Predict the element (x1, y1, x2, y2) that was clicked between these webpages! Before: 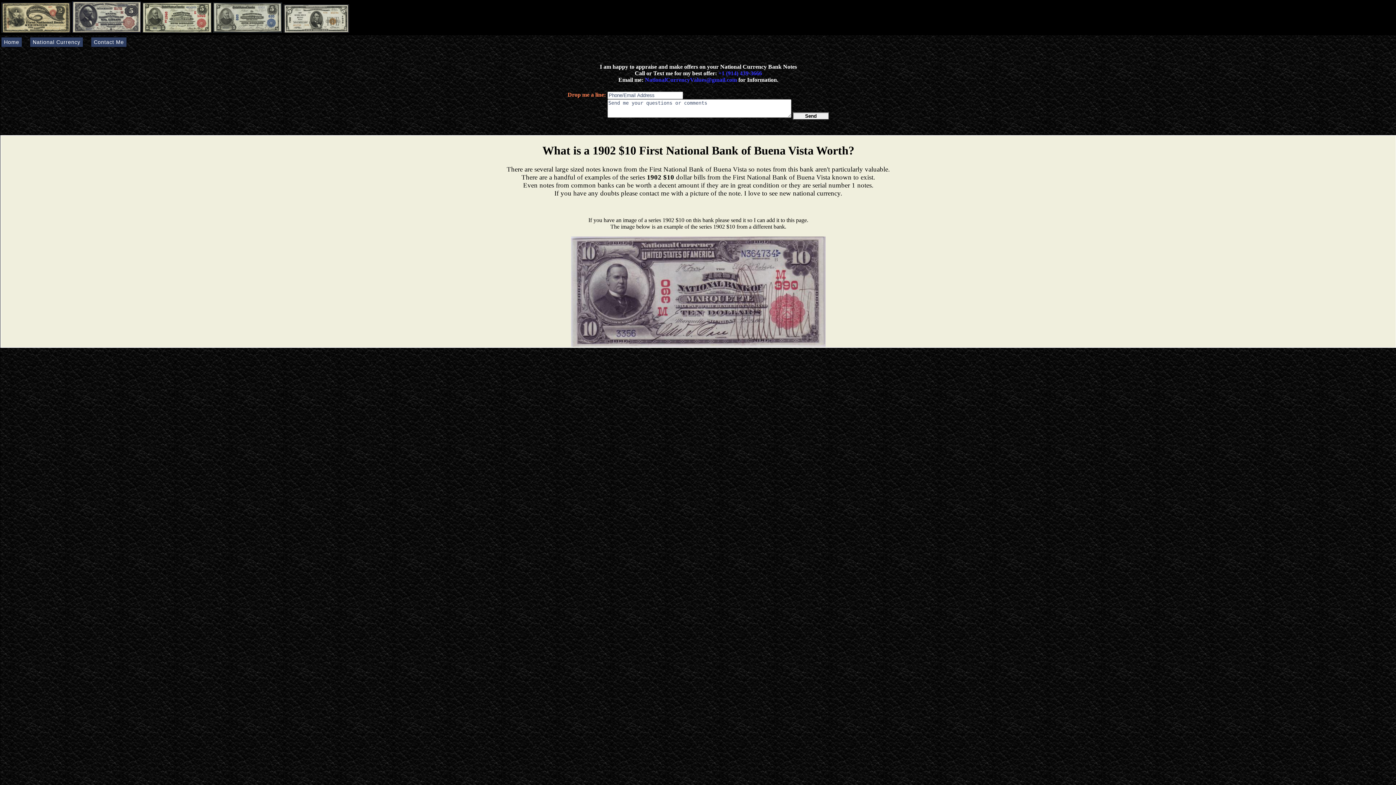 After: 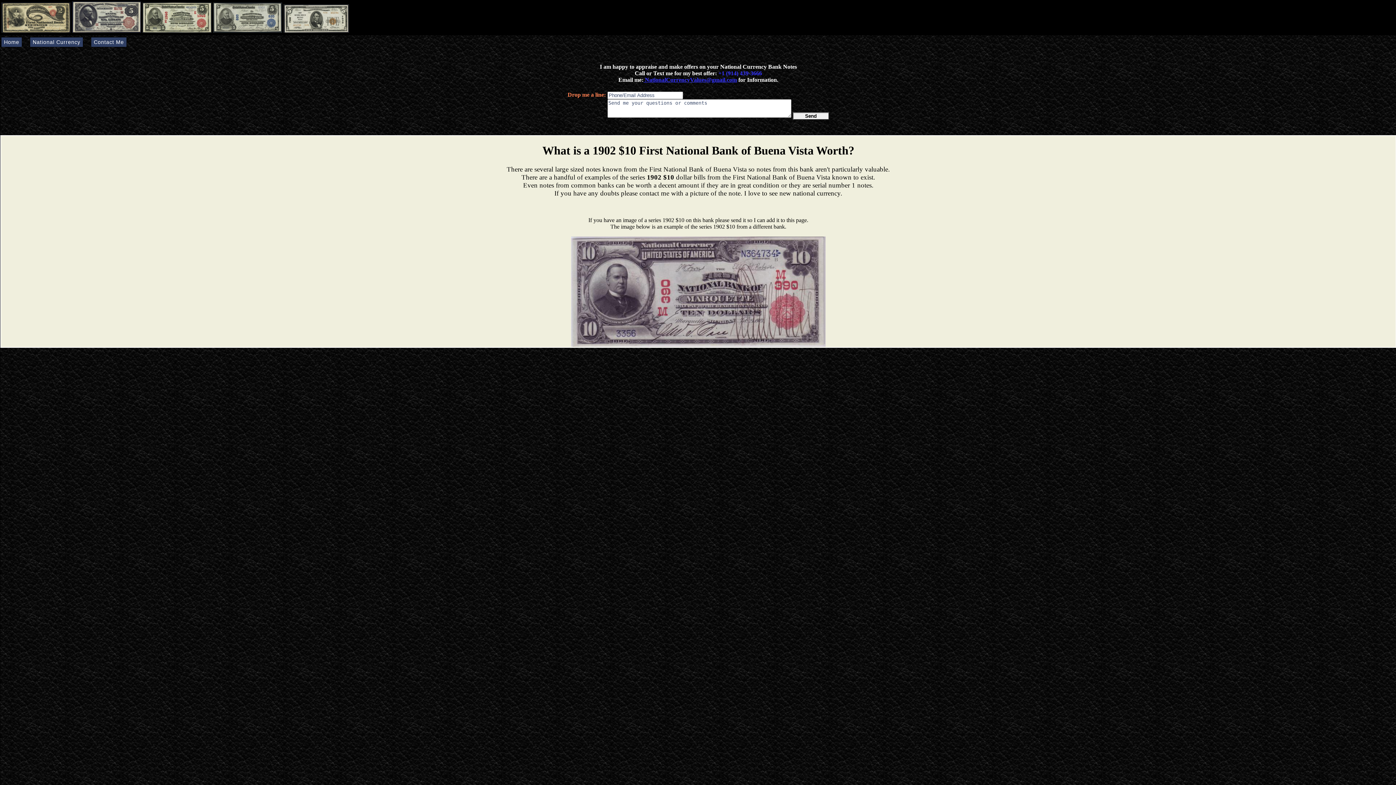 Action: bbox: (643, 76, 737, 82) label:  NationalCurrencyValues@gmail.com